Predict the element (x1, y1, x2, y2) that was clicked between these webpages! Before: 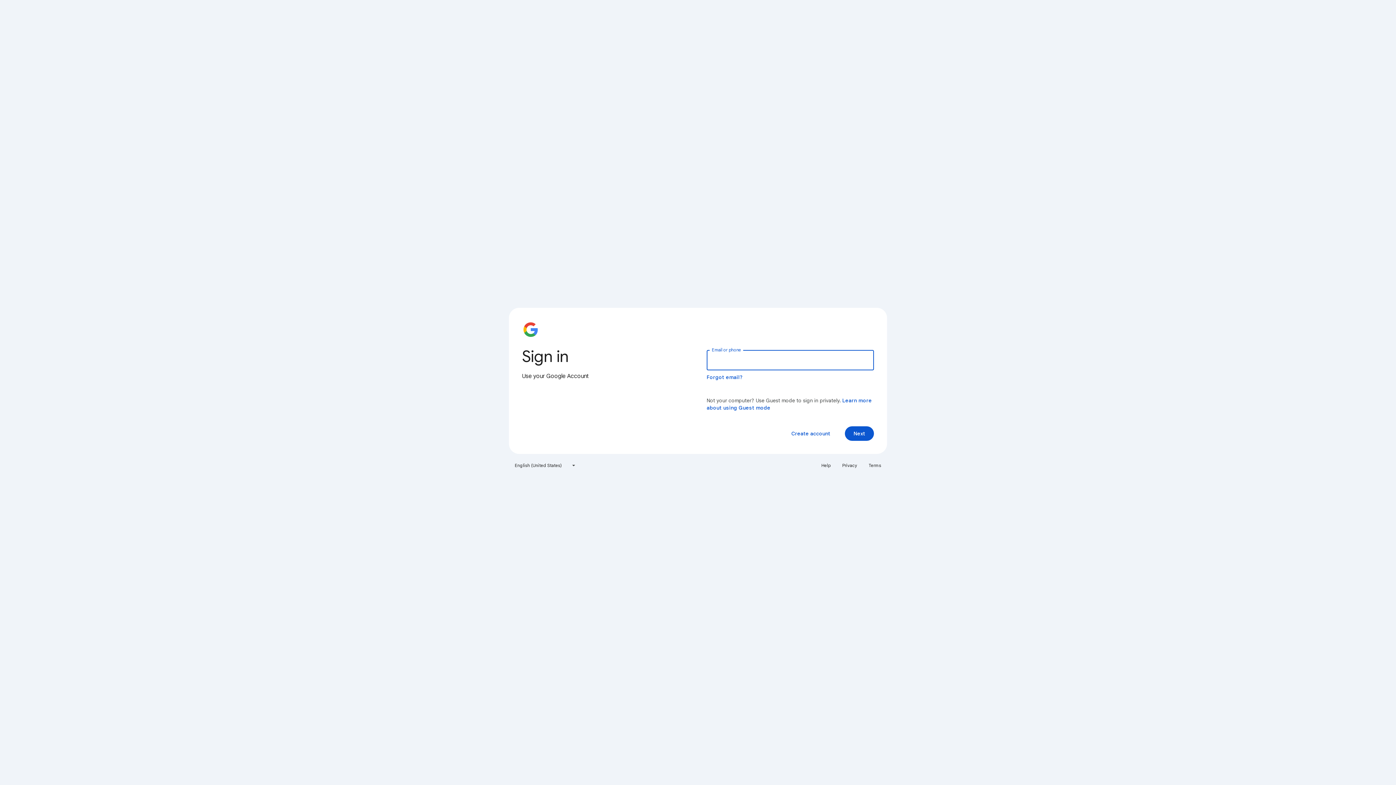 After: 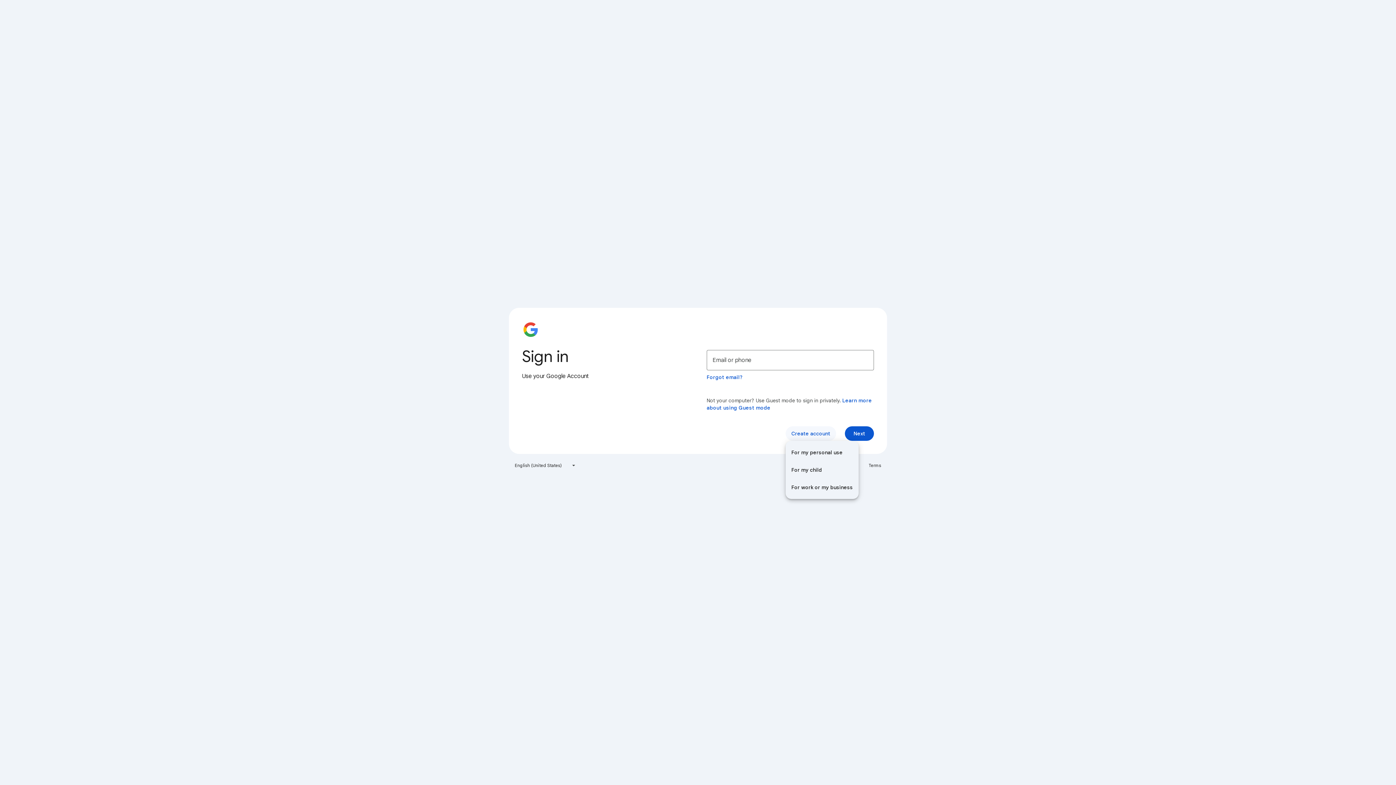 Action: bbox: (785, 426, 836, 441) label: Create account